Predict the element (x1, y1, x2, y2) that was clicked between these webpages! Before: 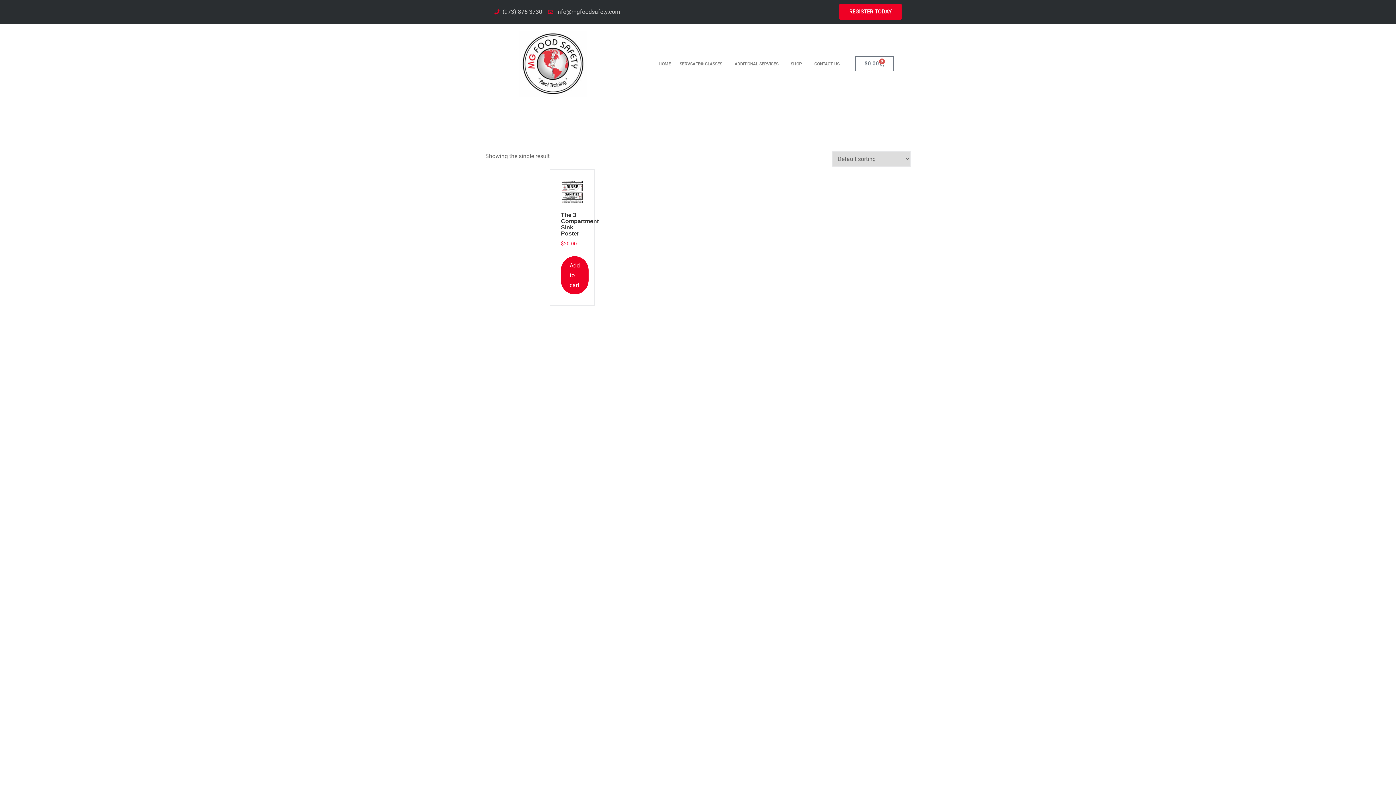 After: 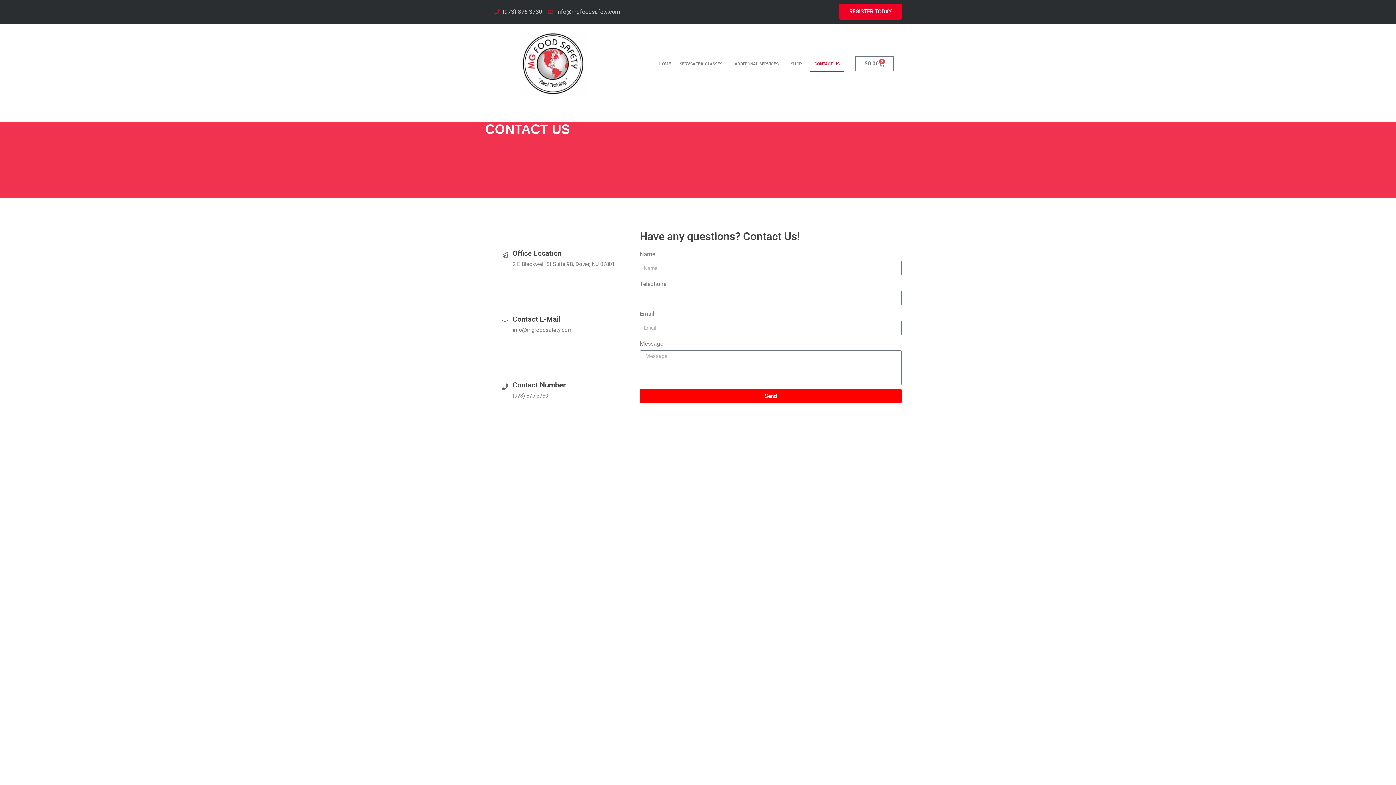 Action: bbox: (810, 55, 844, 72) label: CONTACT US